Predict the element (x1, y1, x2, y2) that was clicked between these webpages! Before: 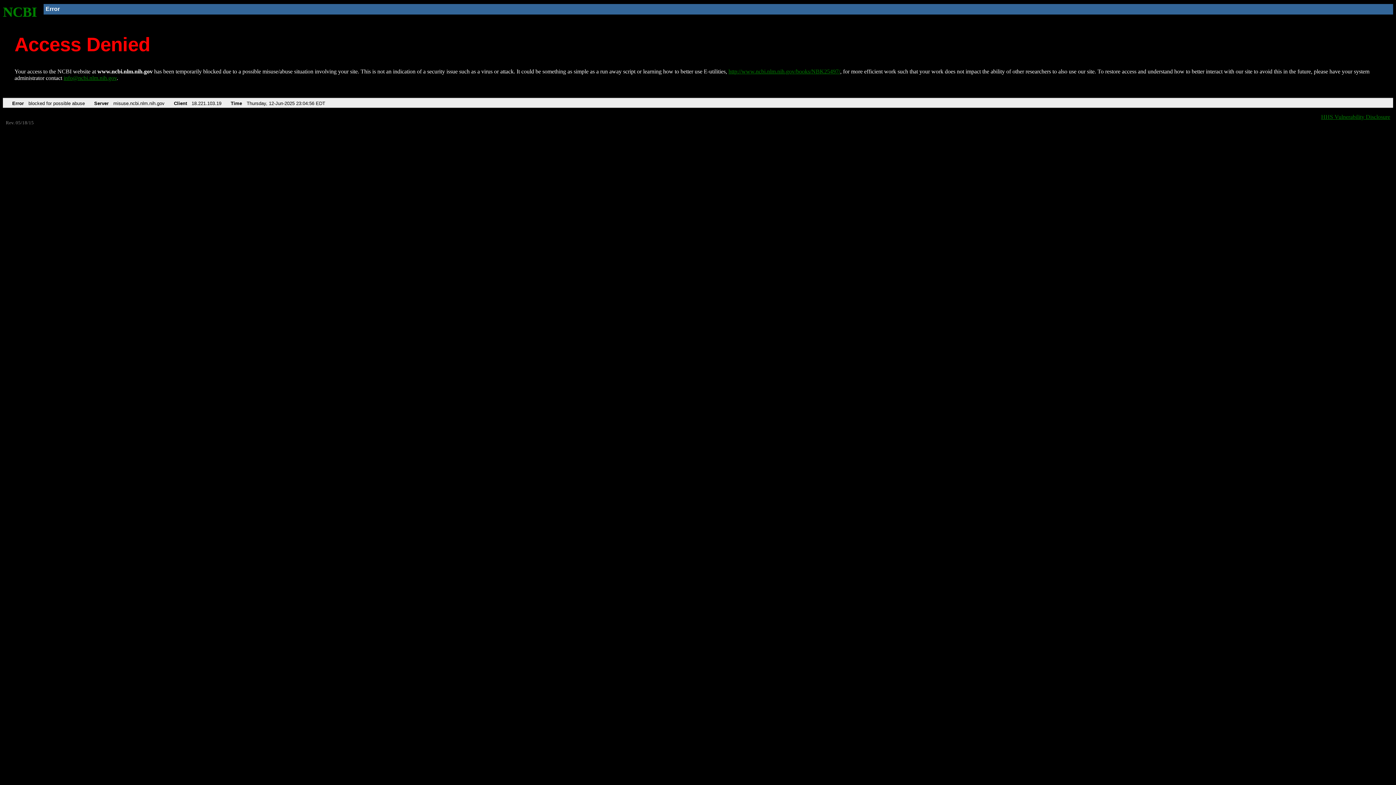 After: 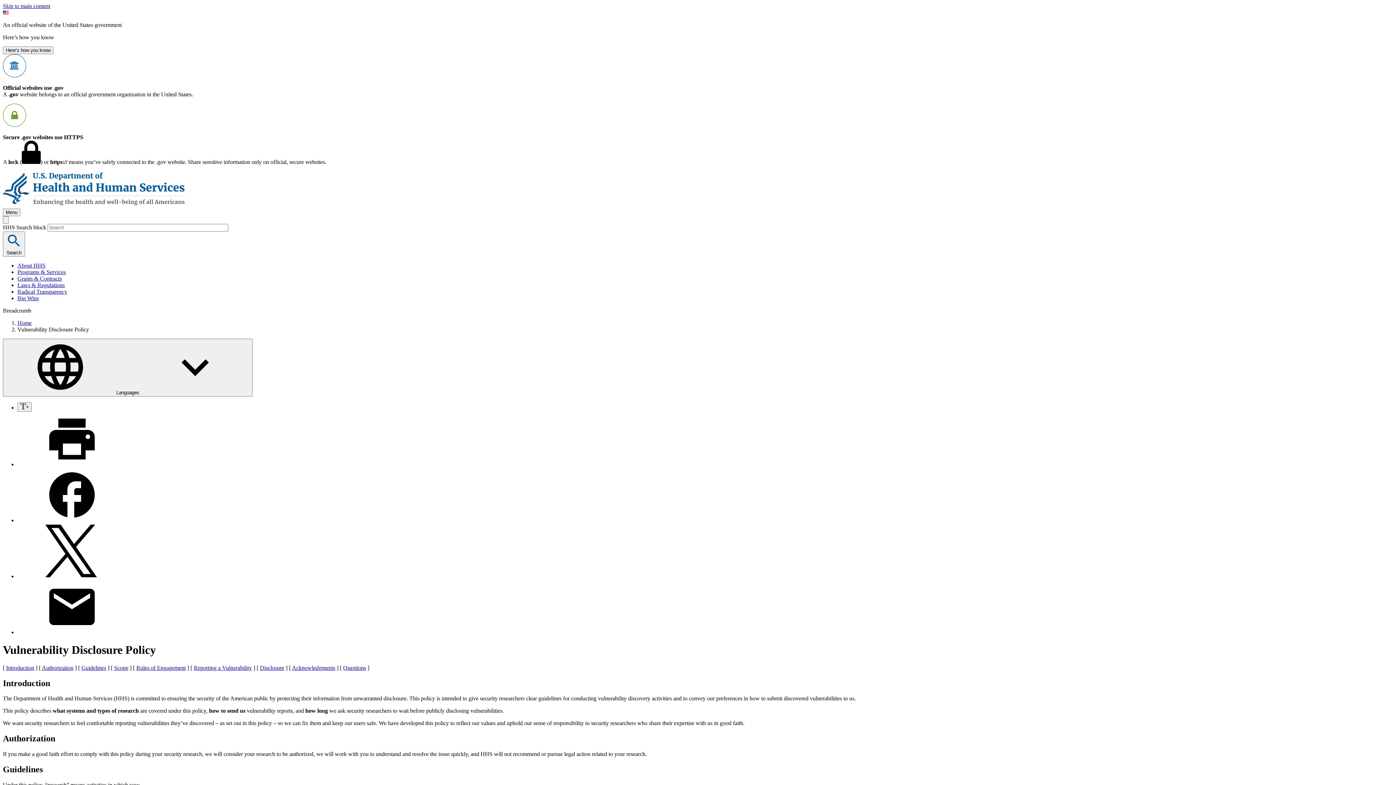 Action: bbox: (1321, 113, 1390, 119) label: HHS Vulnerability Disclosure